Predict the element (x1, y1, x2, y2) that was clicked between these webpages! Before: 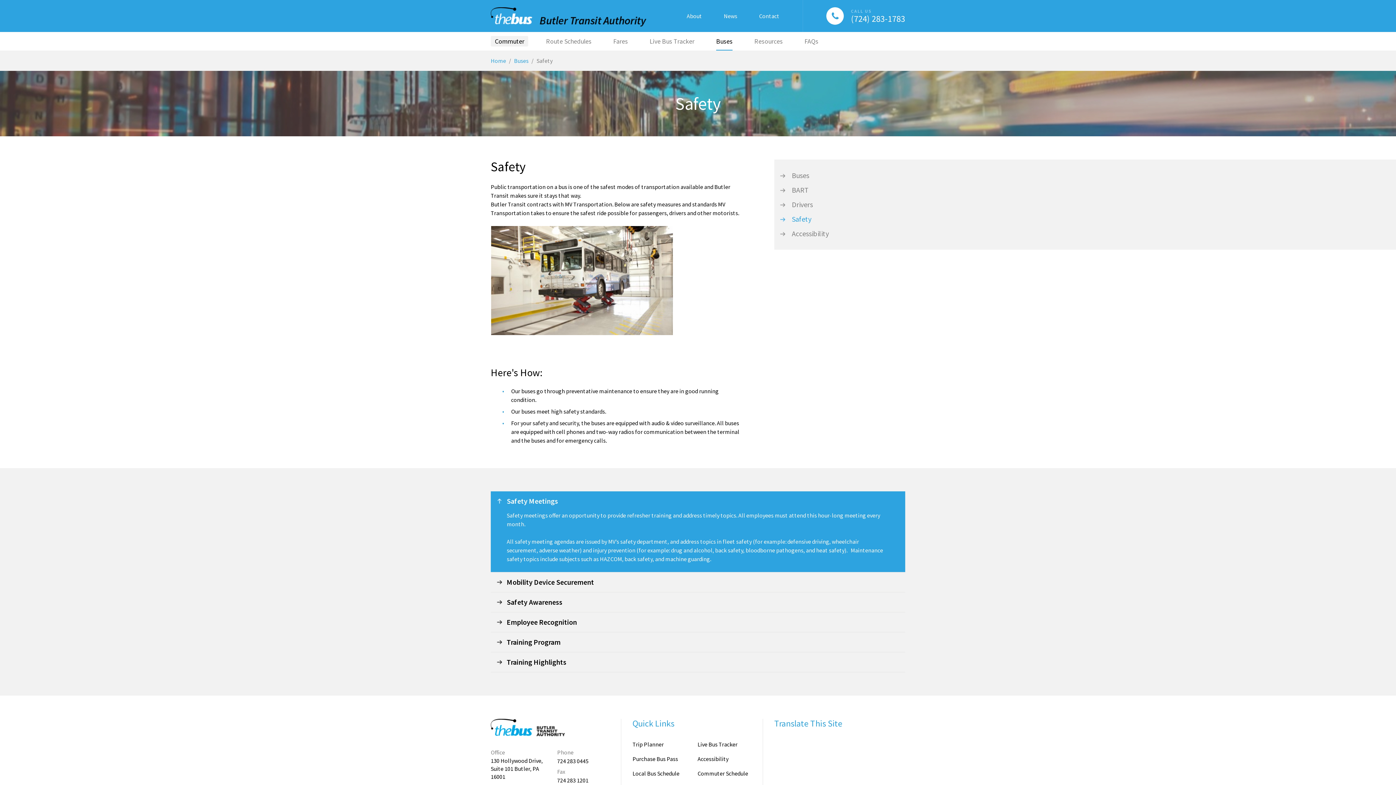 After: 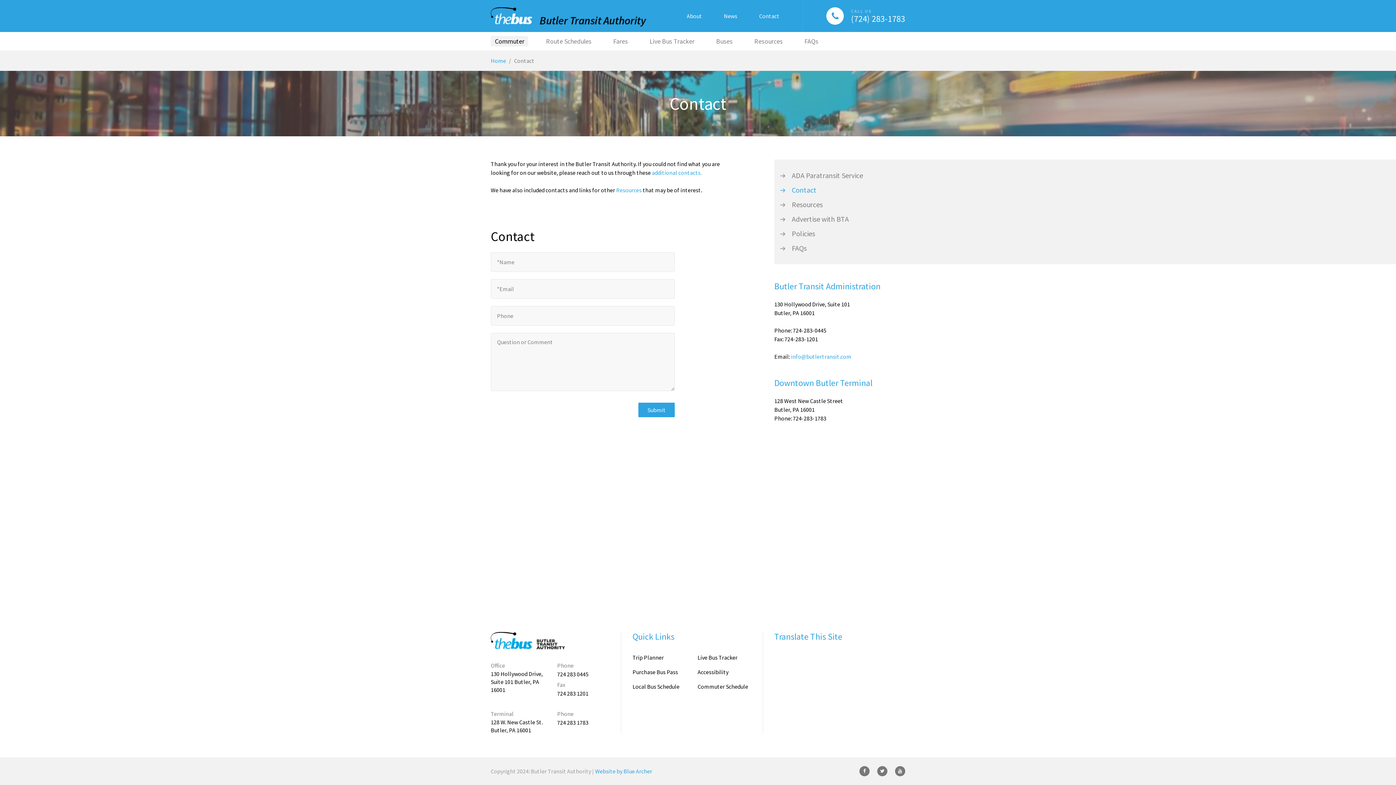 Action: bbox: (759, 12, 779, 20) label: Contact